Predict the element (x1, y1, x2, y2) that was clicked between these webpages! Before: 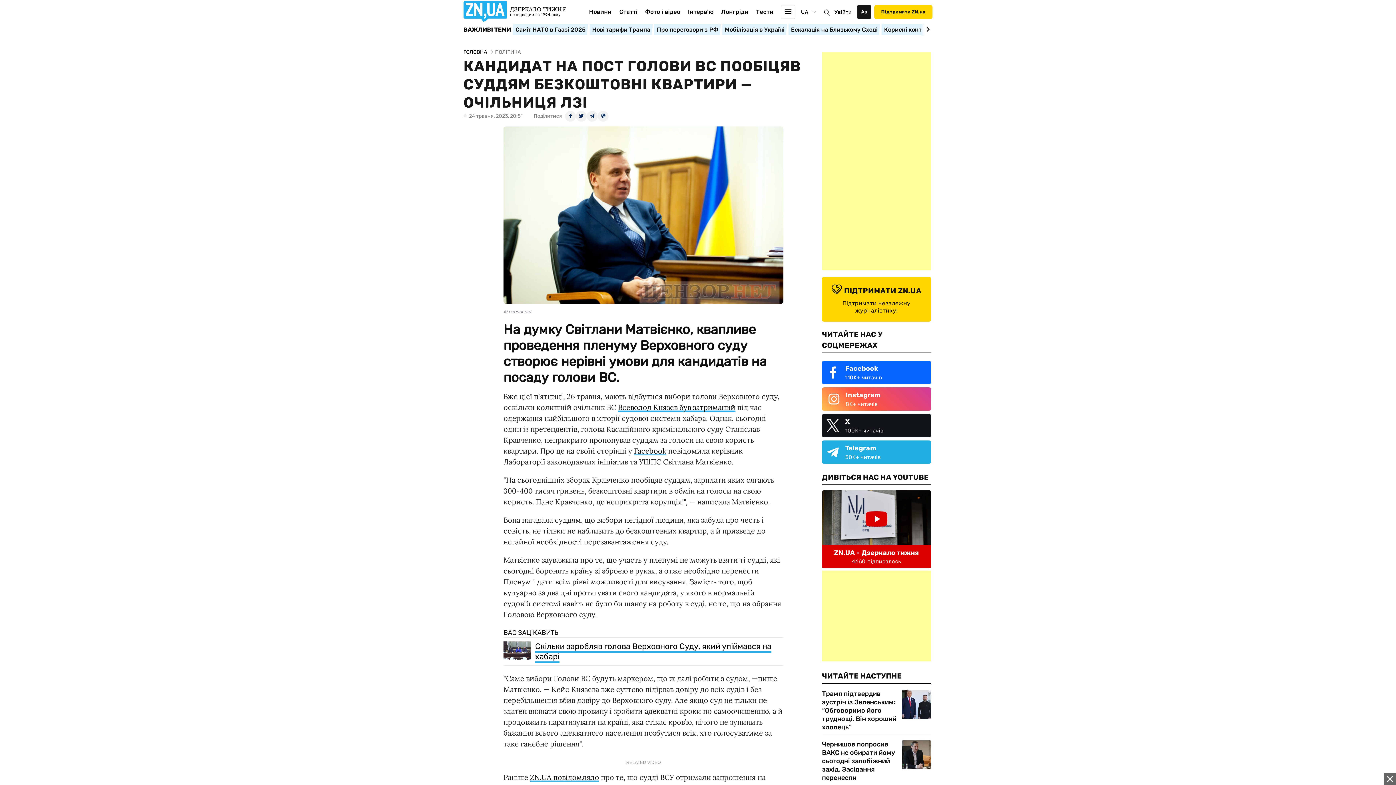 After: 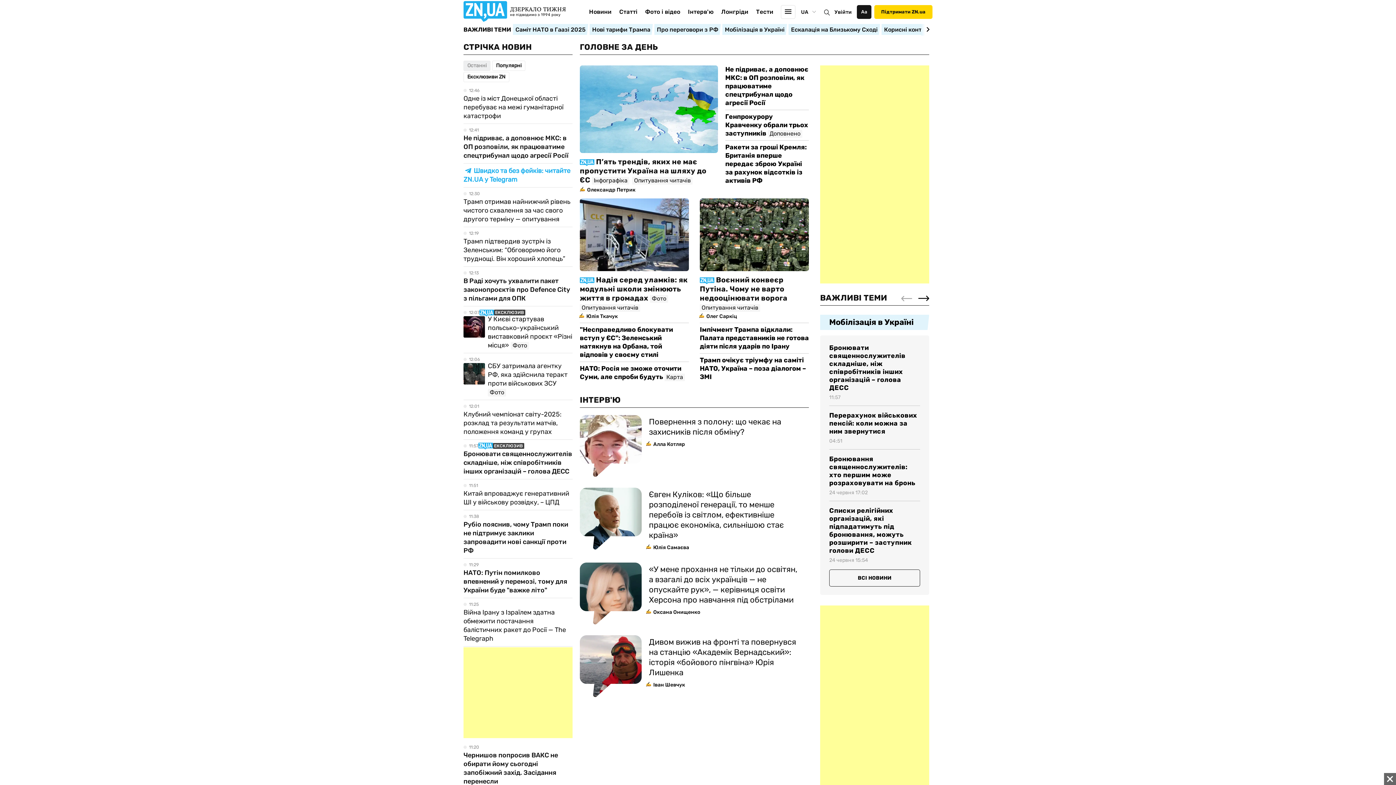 Action: bbox: (463, 49, 487, 55) label: ГОЛОВНА